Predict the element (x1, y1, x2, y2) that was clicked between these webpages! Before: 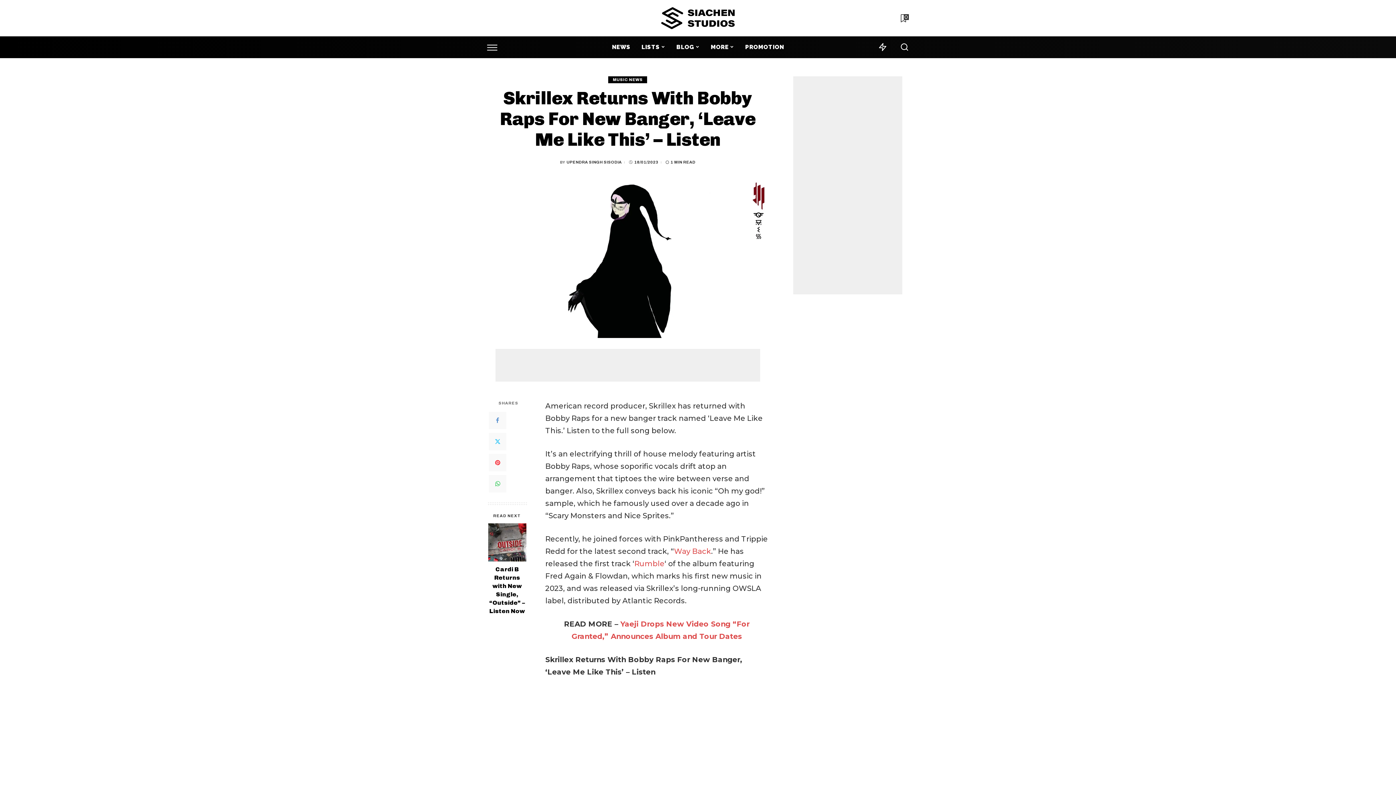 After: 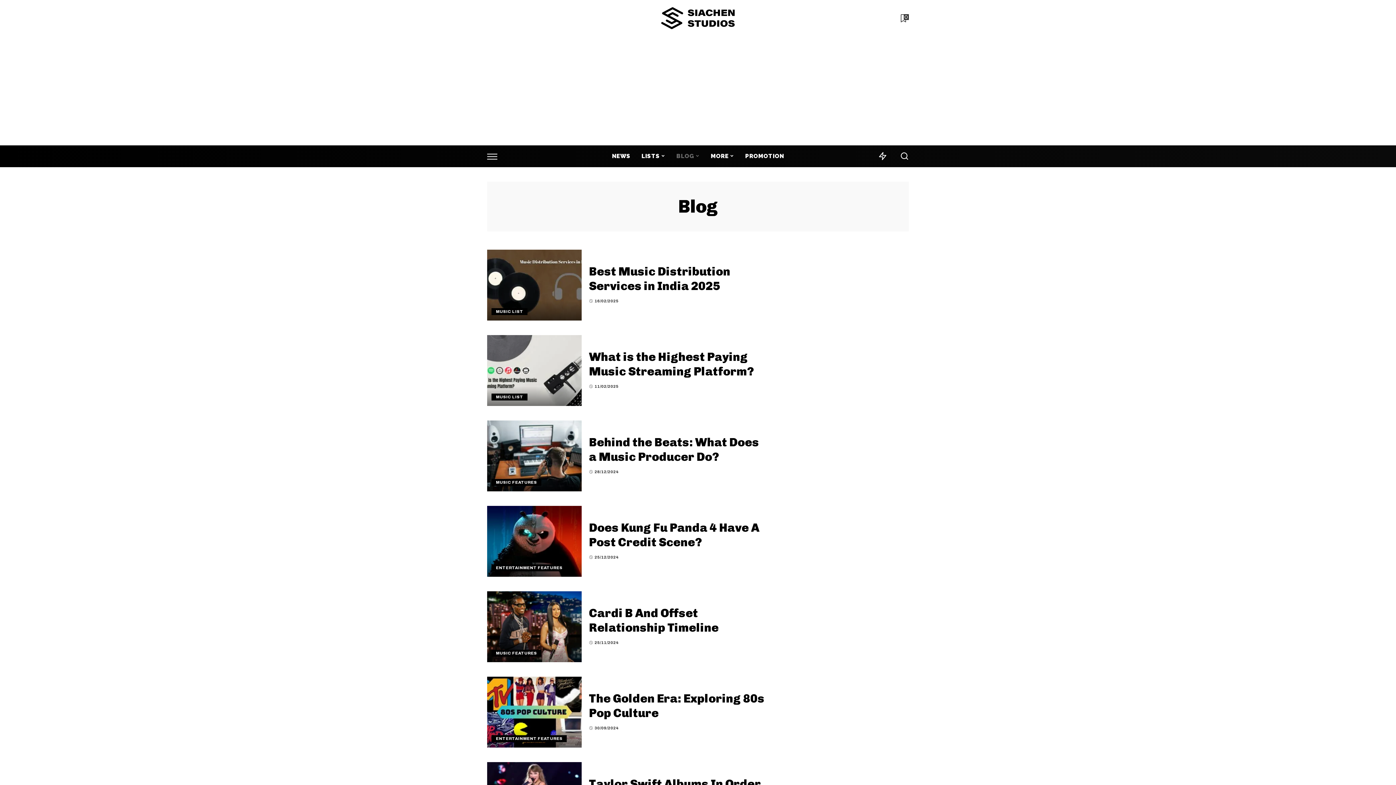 Action: bbox: (671, 36, 705, 58) label: BLOG